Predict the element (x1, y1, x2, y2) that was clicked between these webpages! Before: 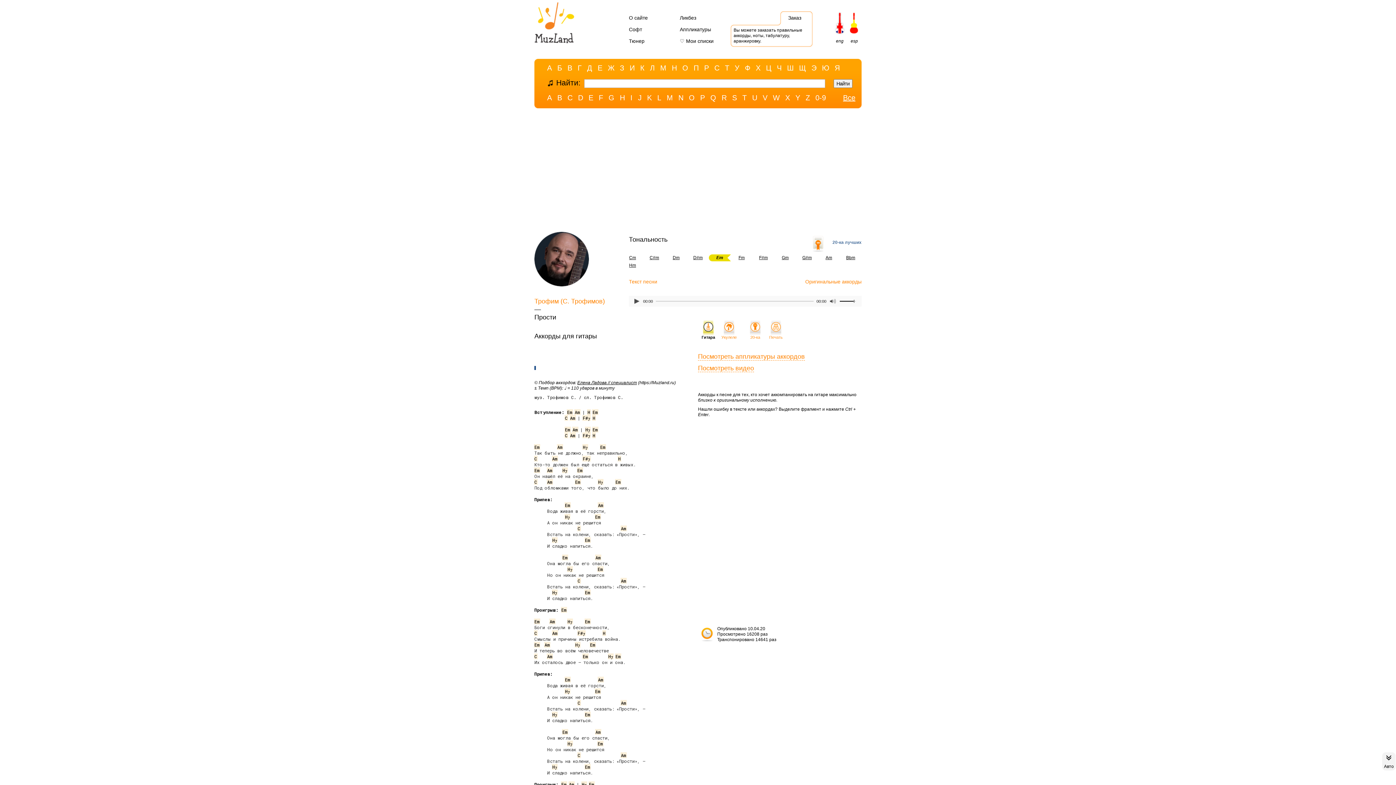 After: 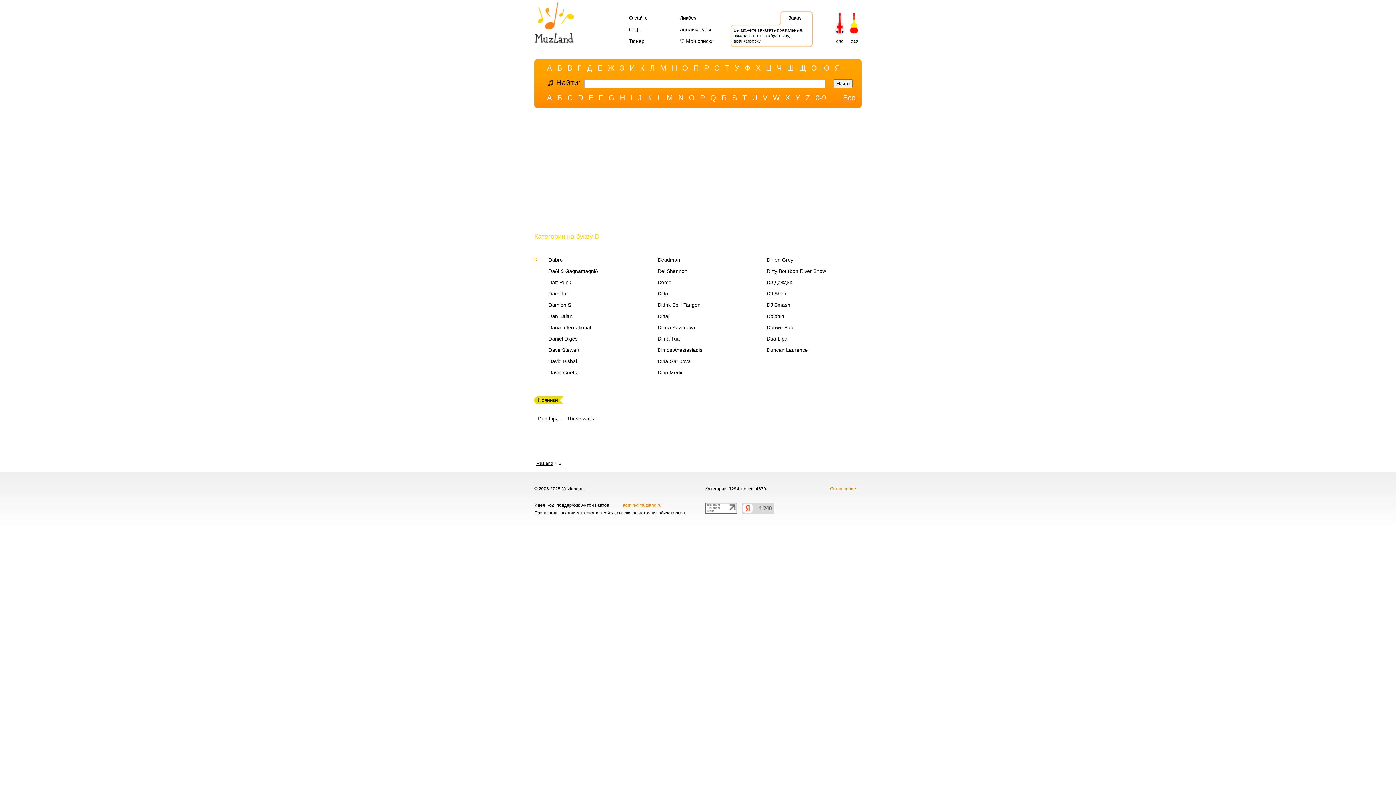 Action: label: D bbox: (578, 93, 583, 102)